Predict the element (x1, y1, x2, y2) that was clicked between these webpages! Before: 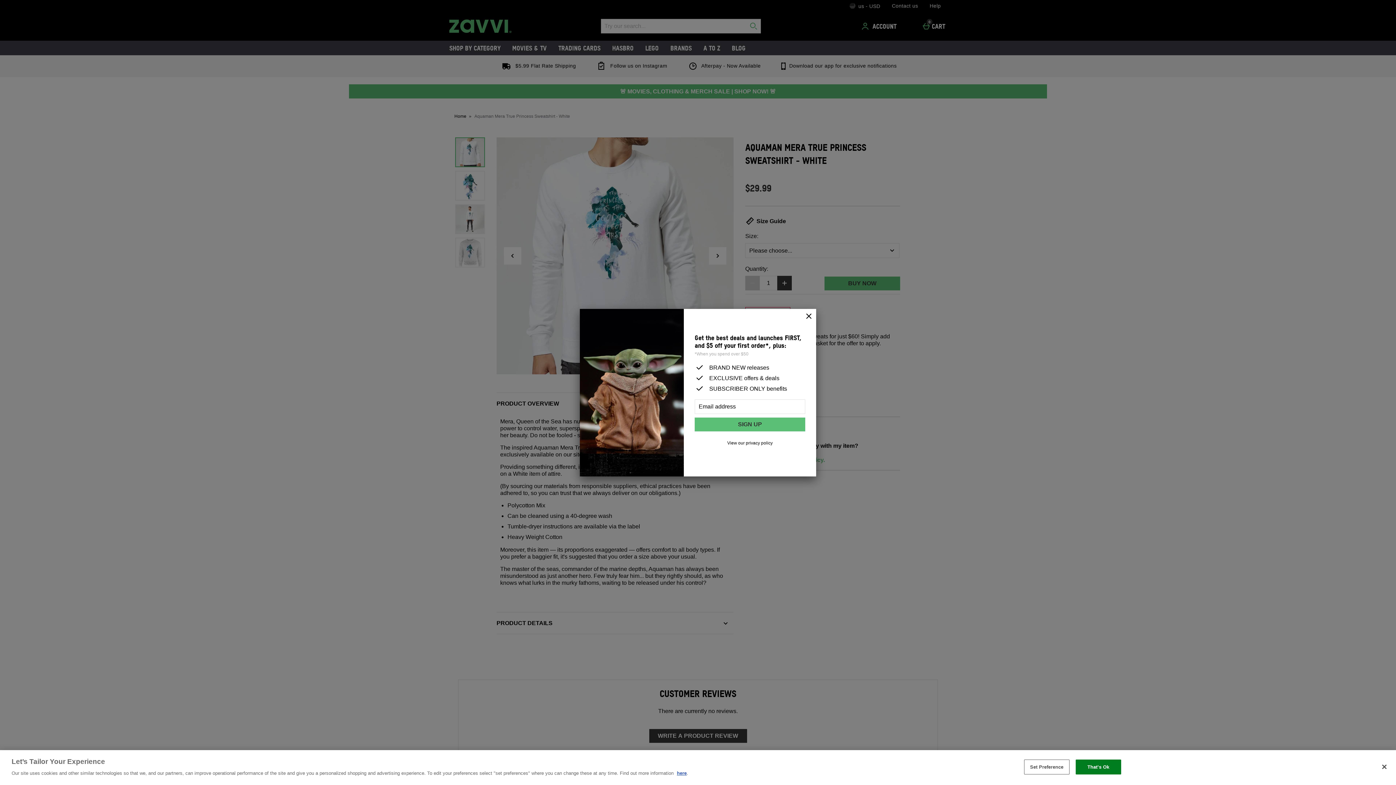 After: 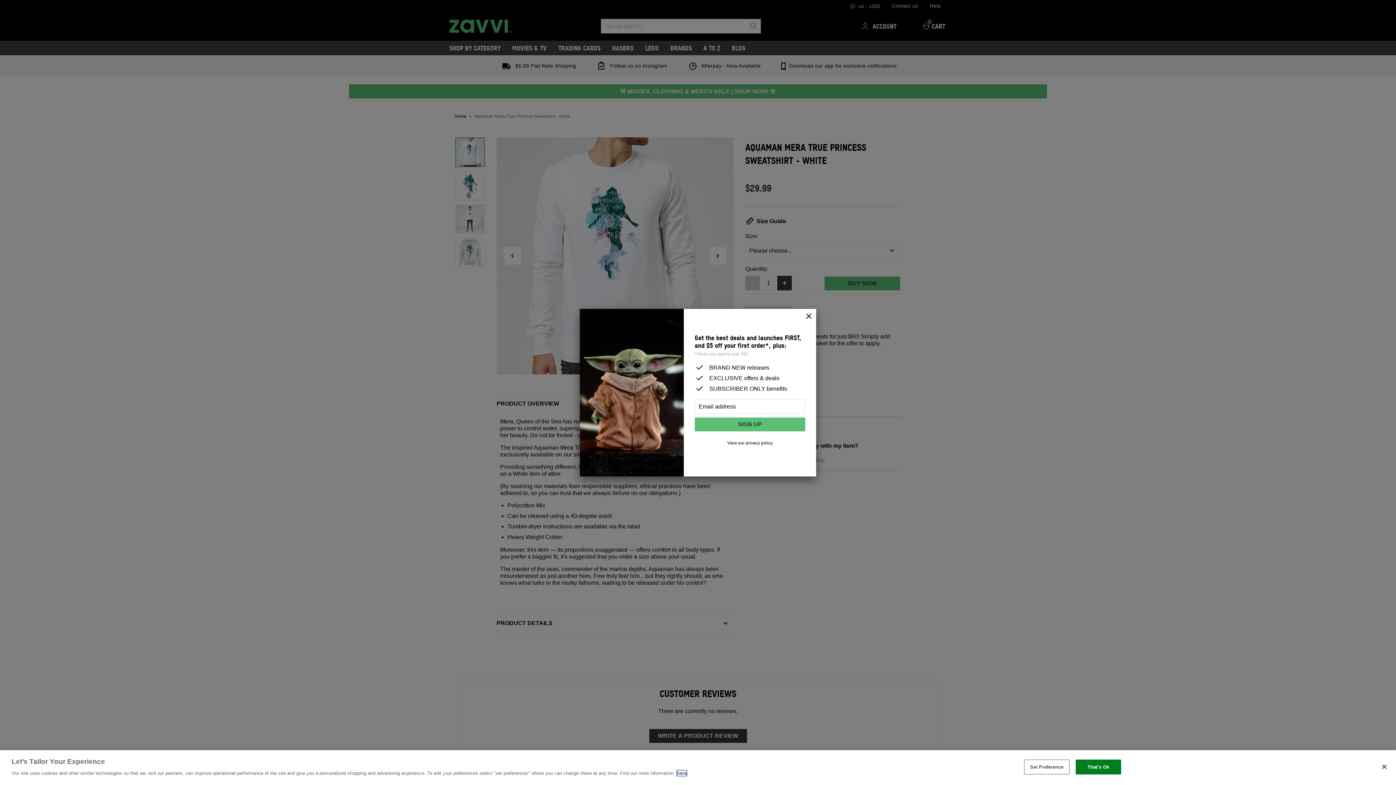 Action: label: here bbox: (677, 770, 686, 776)